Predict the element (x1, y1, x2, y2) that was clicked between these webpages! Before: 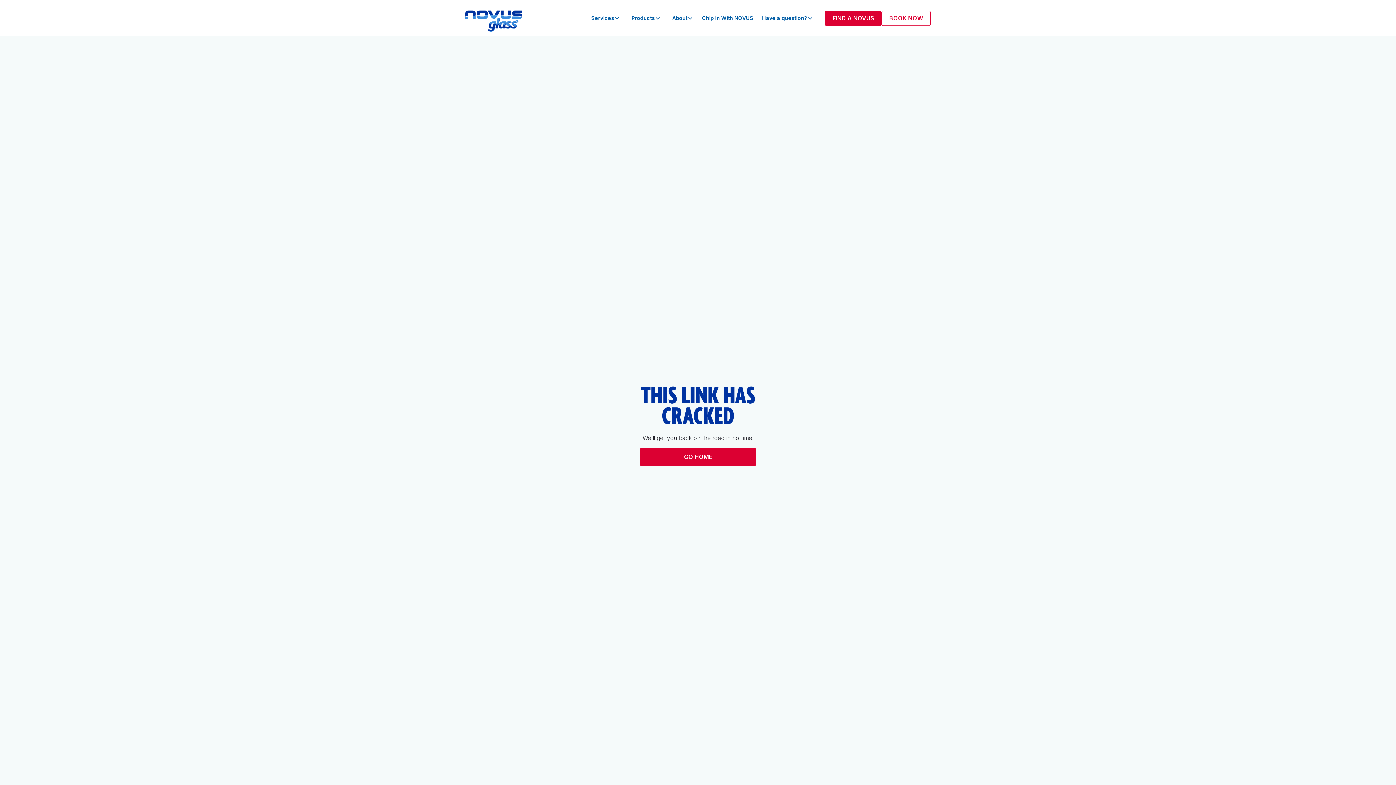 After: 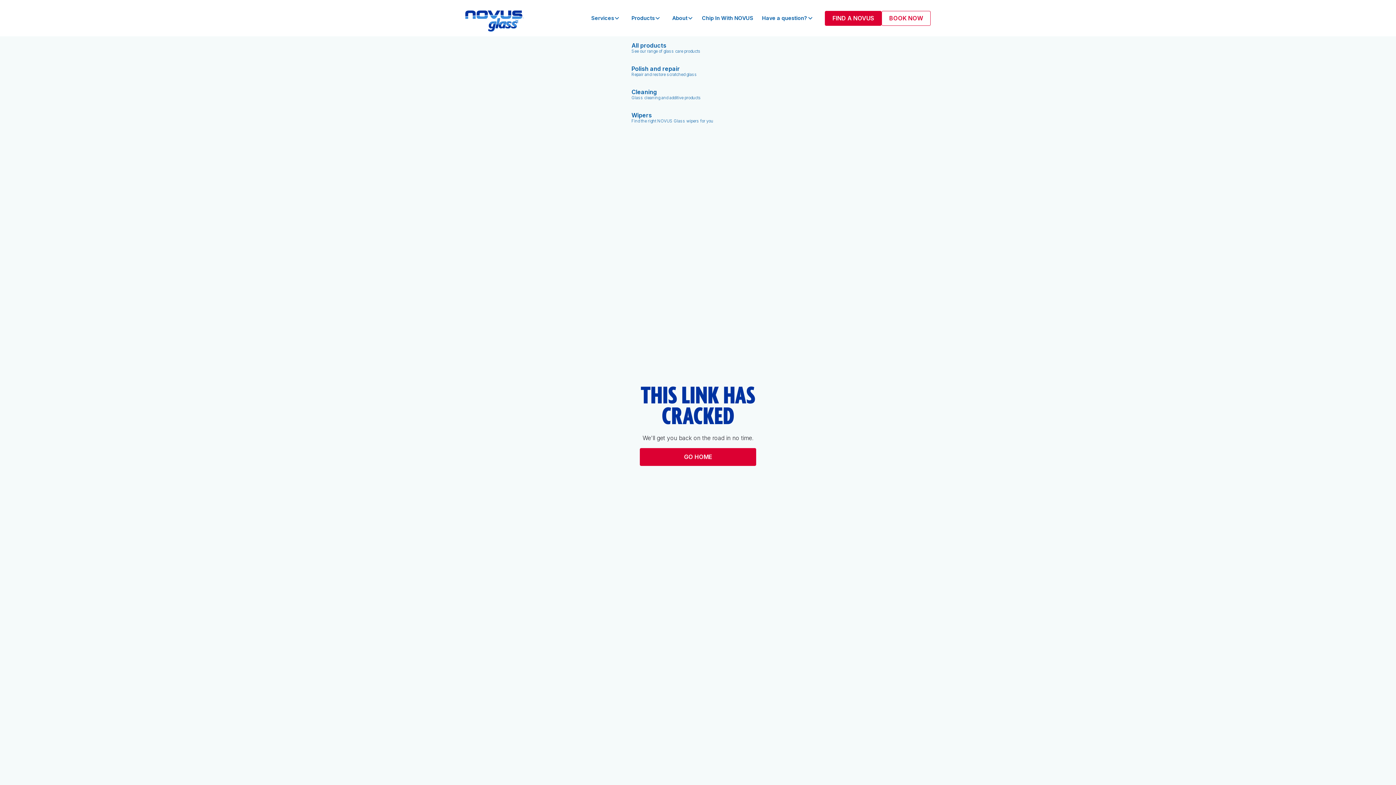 Action: label: Products bbox: (625, 0, 666, 36)